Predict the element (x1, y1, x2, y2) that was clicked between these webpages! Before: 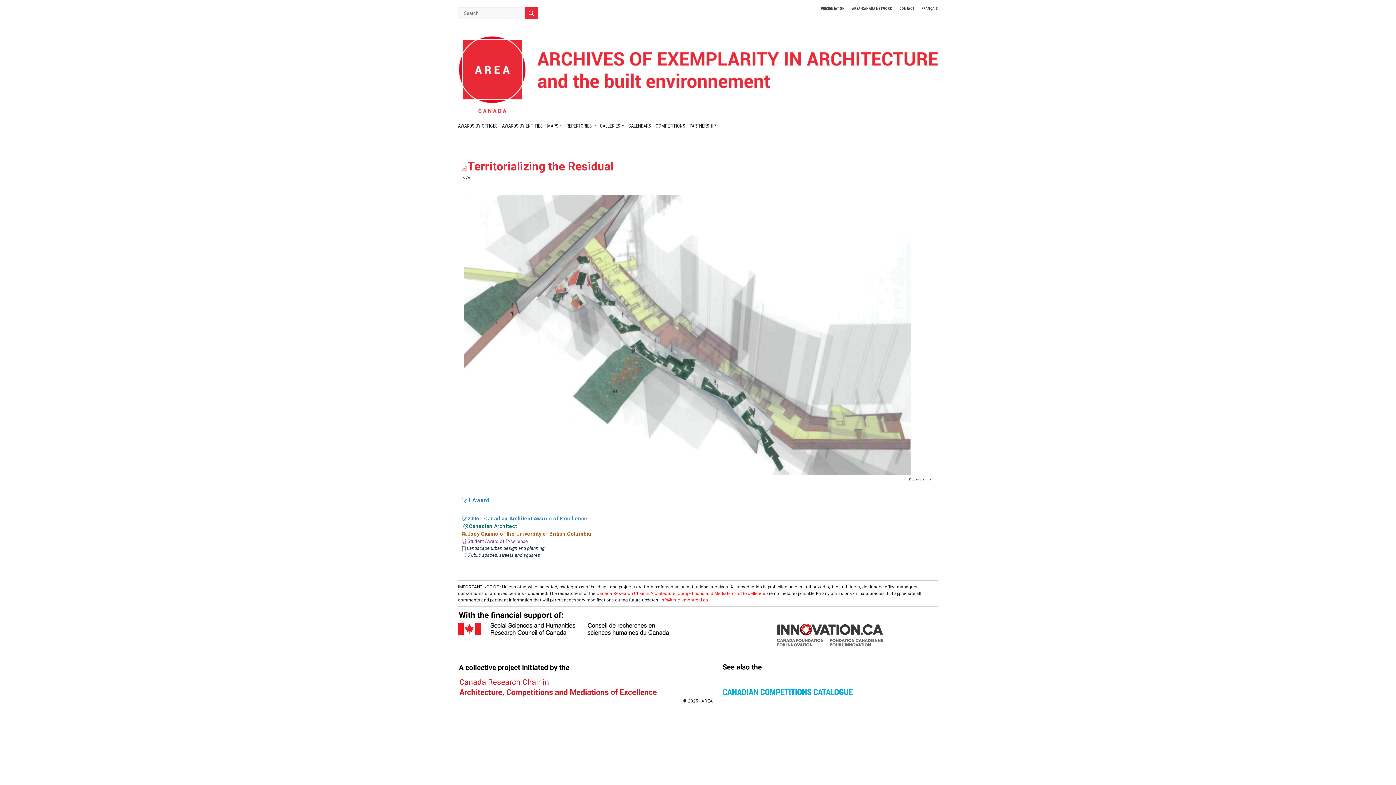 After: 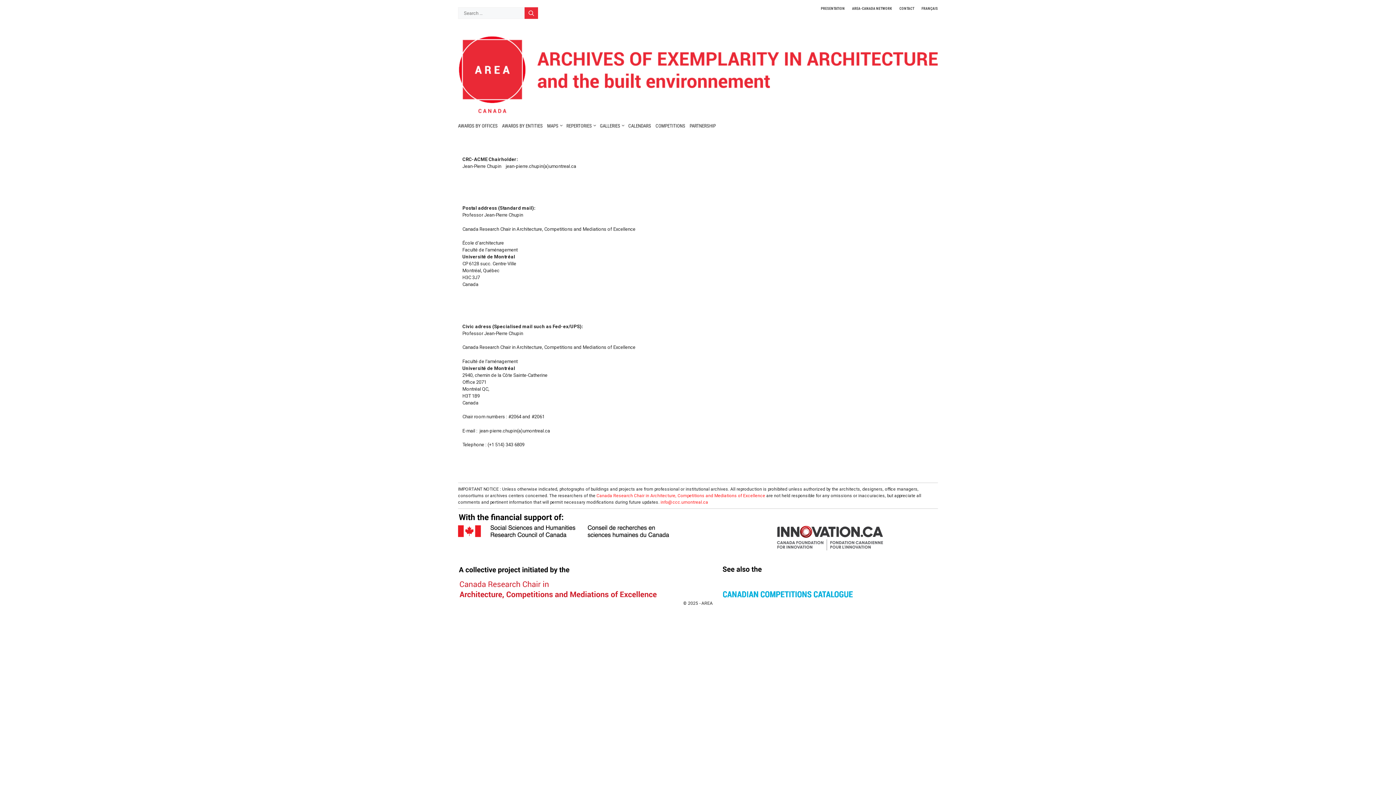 Action: label: CONTACT bbox: (899, 6, 914, 10)